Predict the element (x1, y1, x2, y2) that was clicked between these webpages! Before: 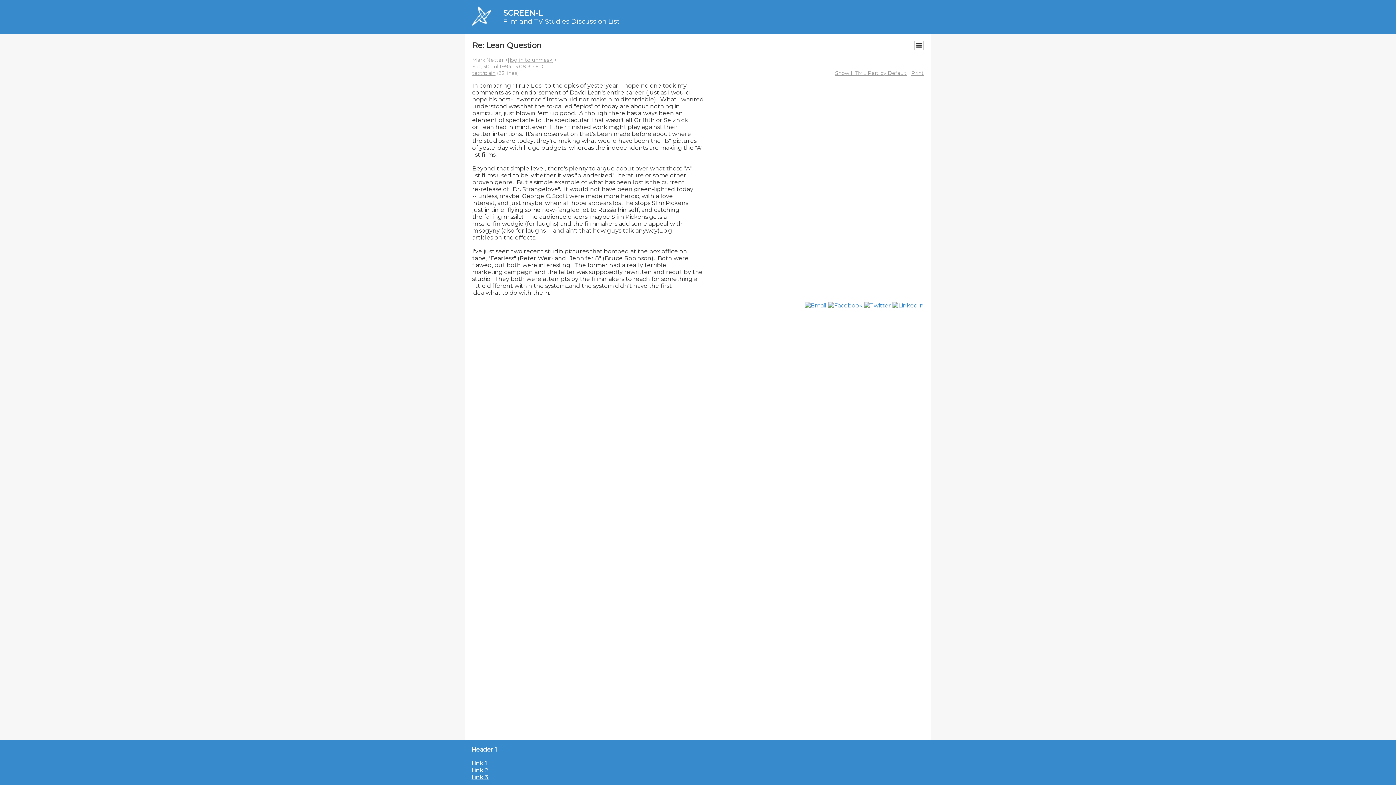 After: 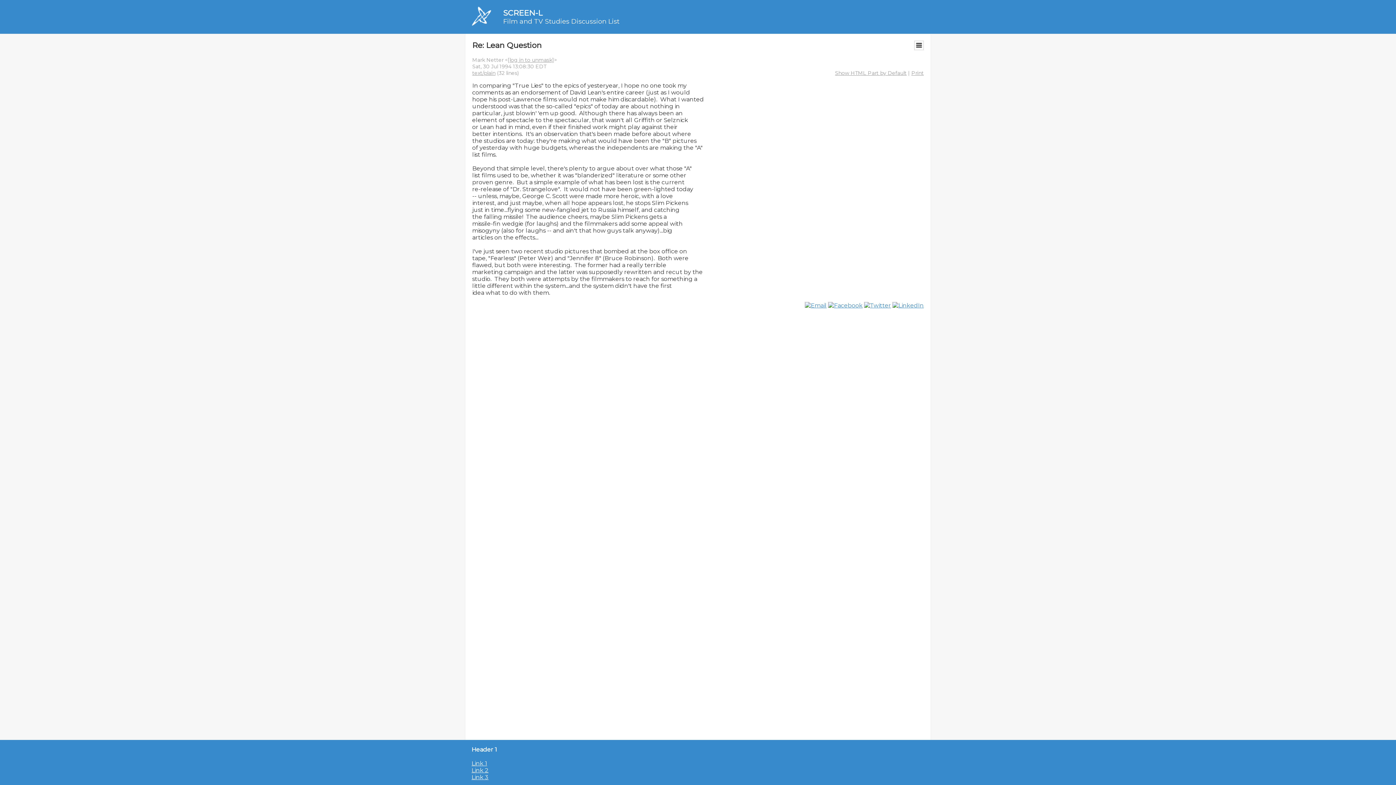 Action: bbox: (471, 774, 488, 781) label: Link 3